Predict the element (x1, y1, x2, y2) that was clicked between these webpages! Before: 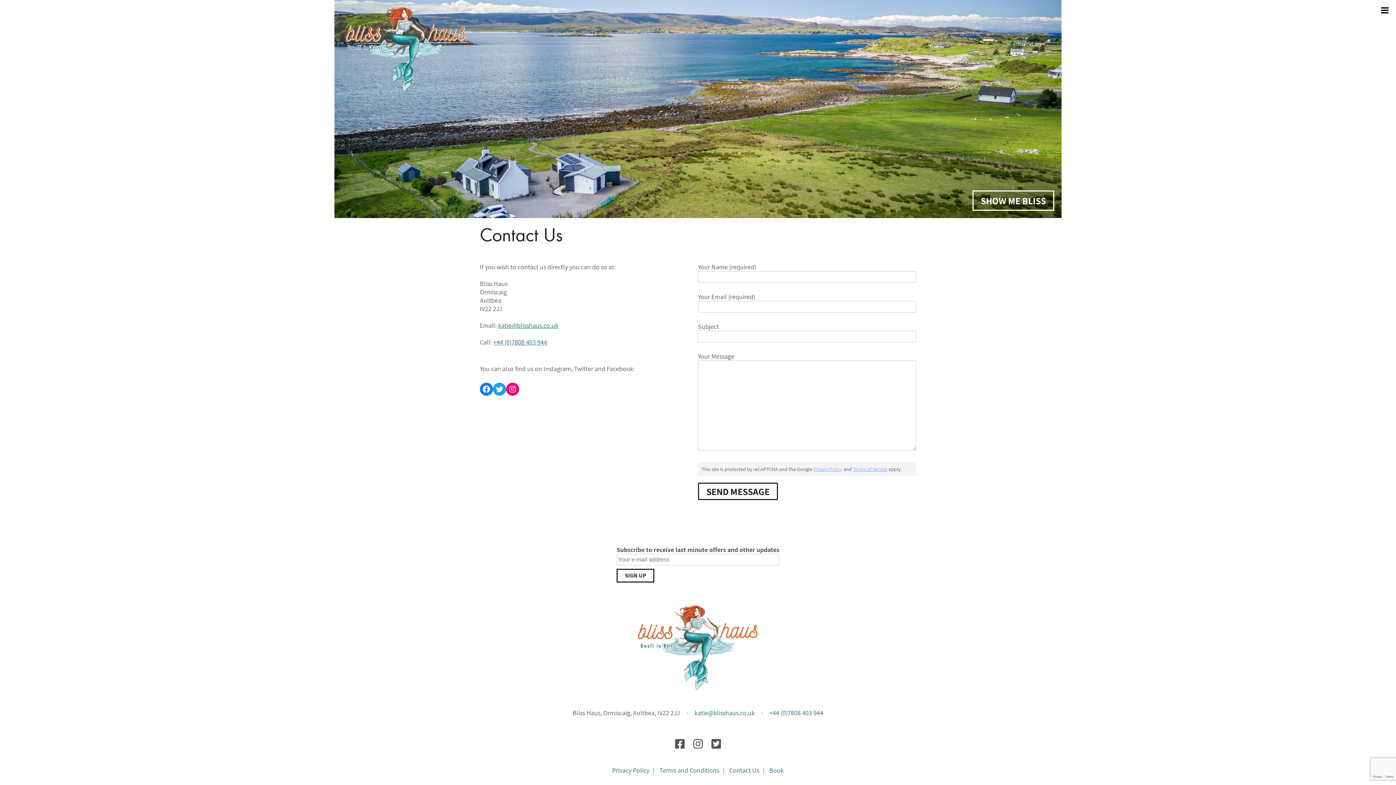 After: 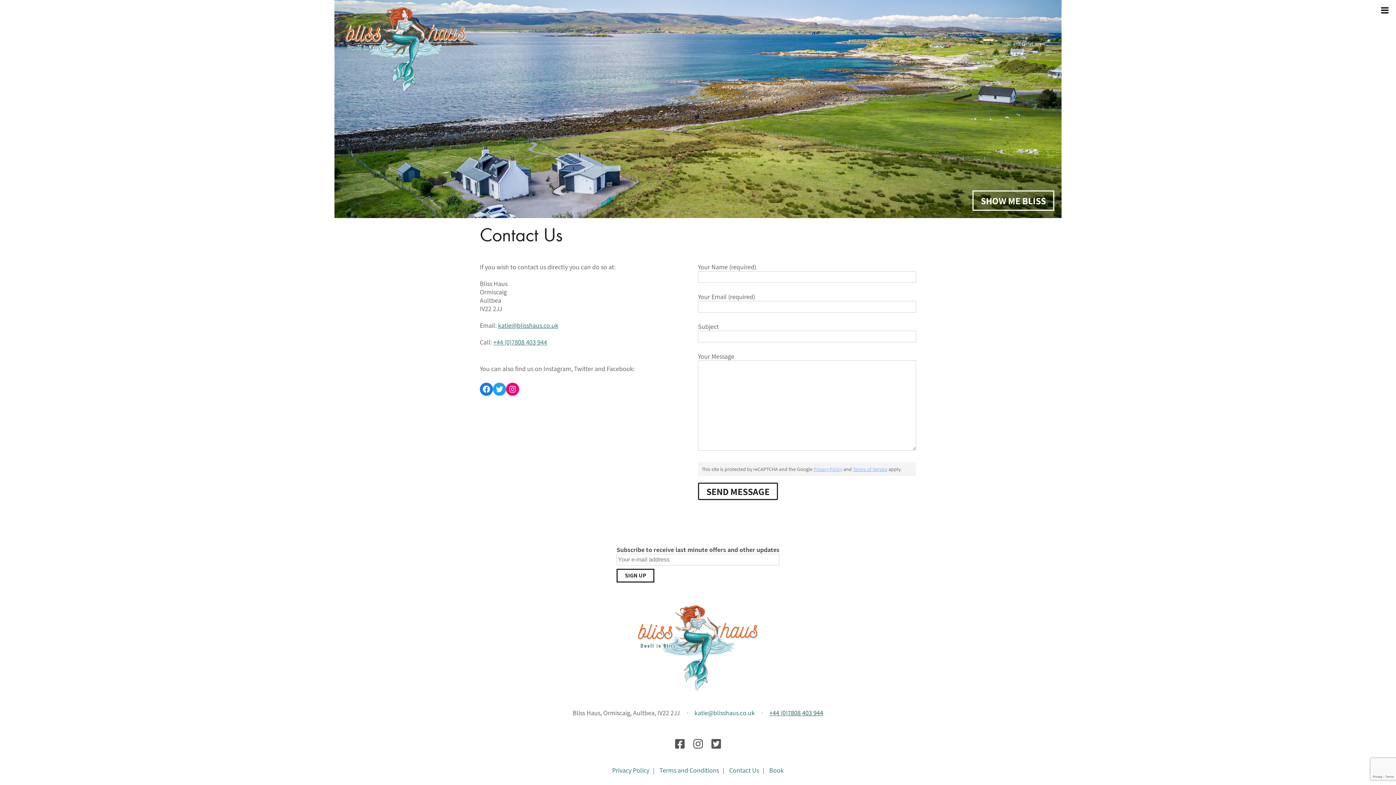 Action: bbox: (769, 709, 823, 717) label: +44 (0)7808 403 944